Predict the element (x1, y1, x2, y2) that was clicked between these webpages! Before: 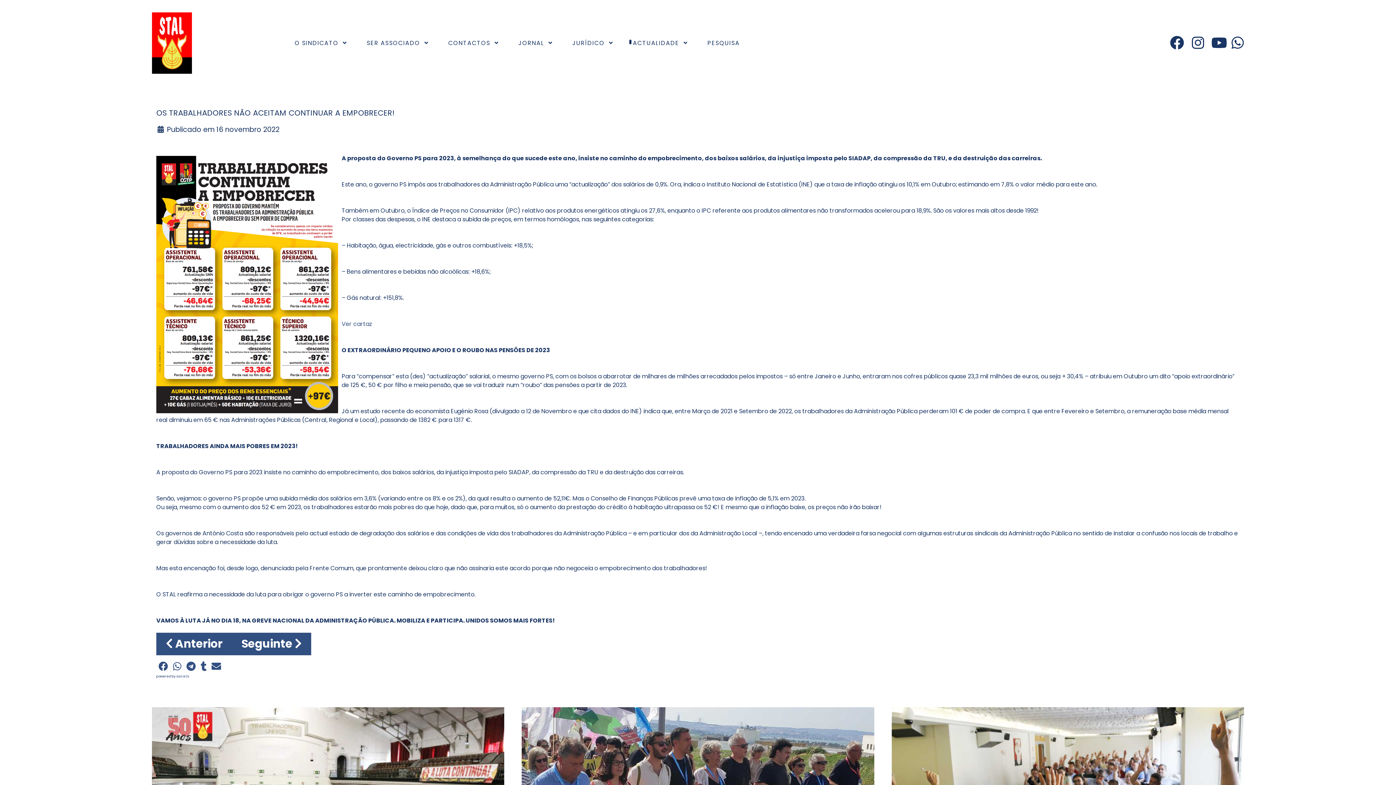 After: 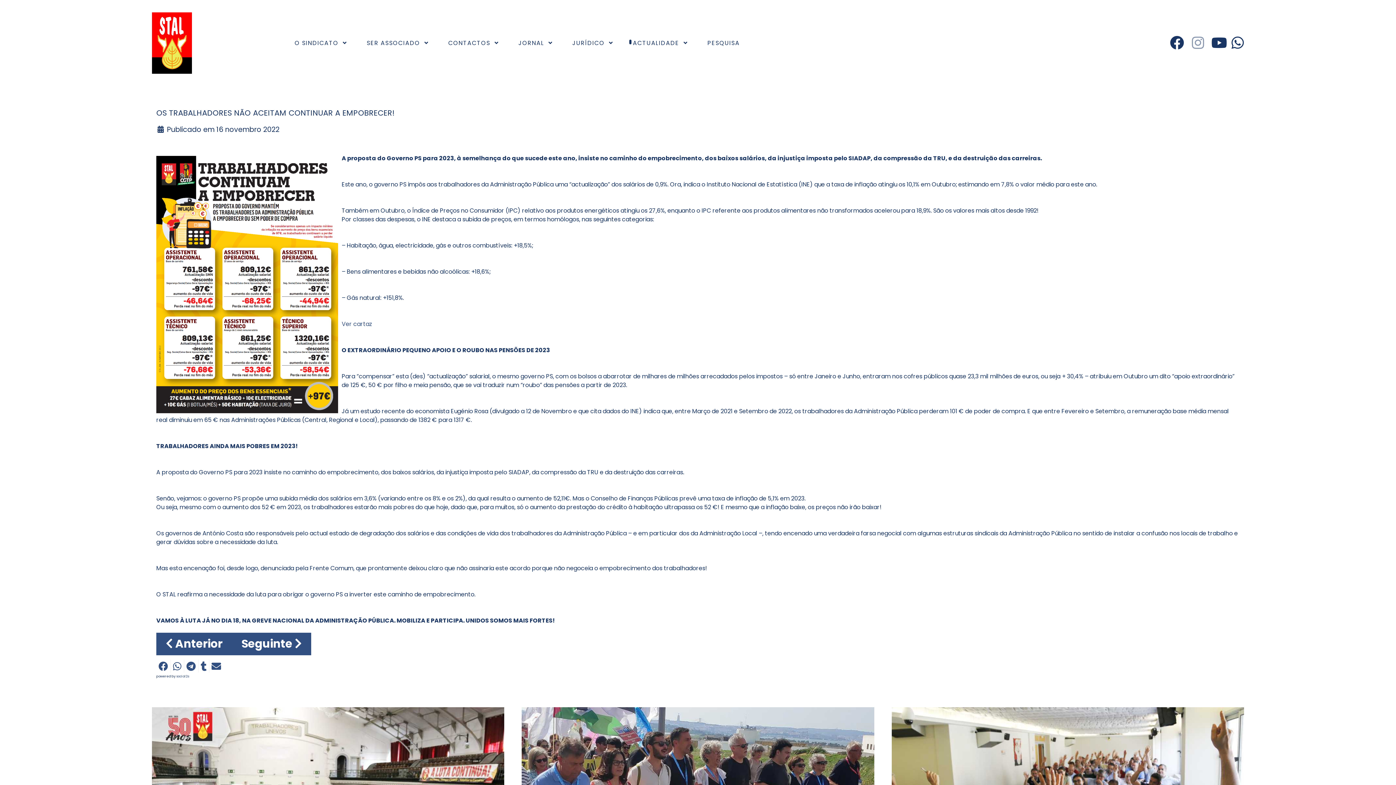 Action: bbox: (1189, 33, 1210, 52) label: Instagram